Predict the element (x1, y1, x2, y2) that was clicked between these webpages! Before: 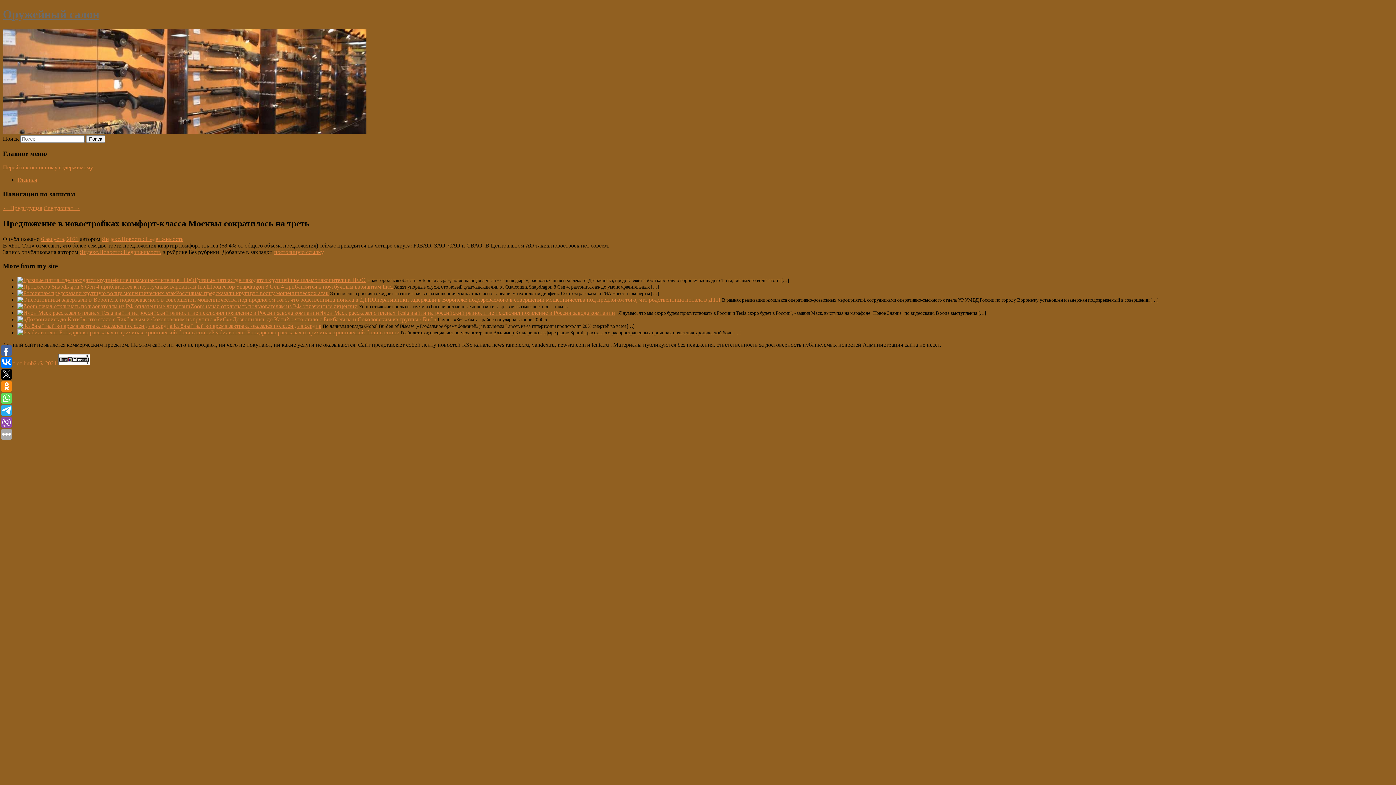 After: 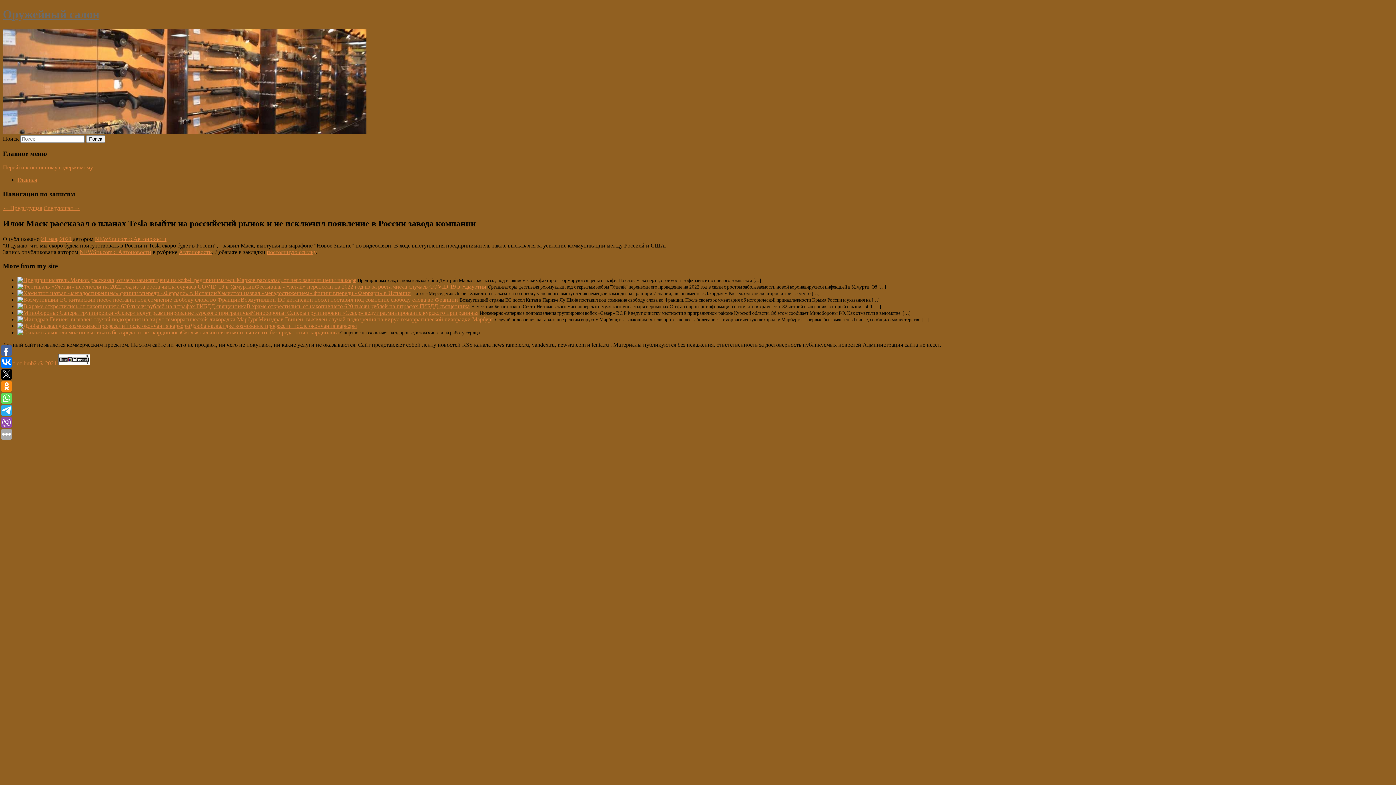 Action: bbox: (17, 309, 319, 316)